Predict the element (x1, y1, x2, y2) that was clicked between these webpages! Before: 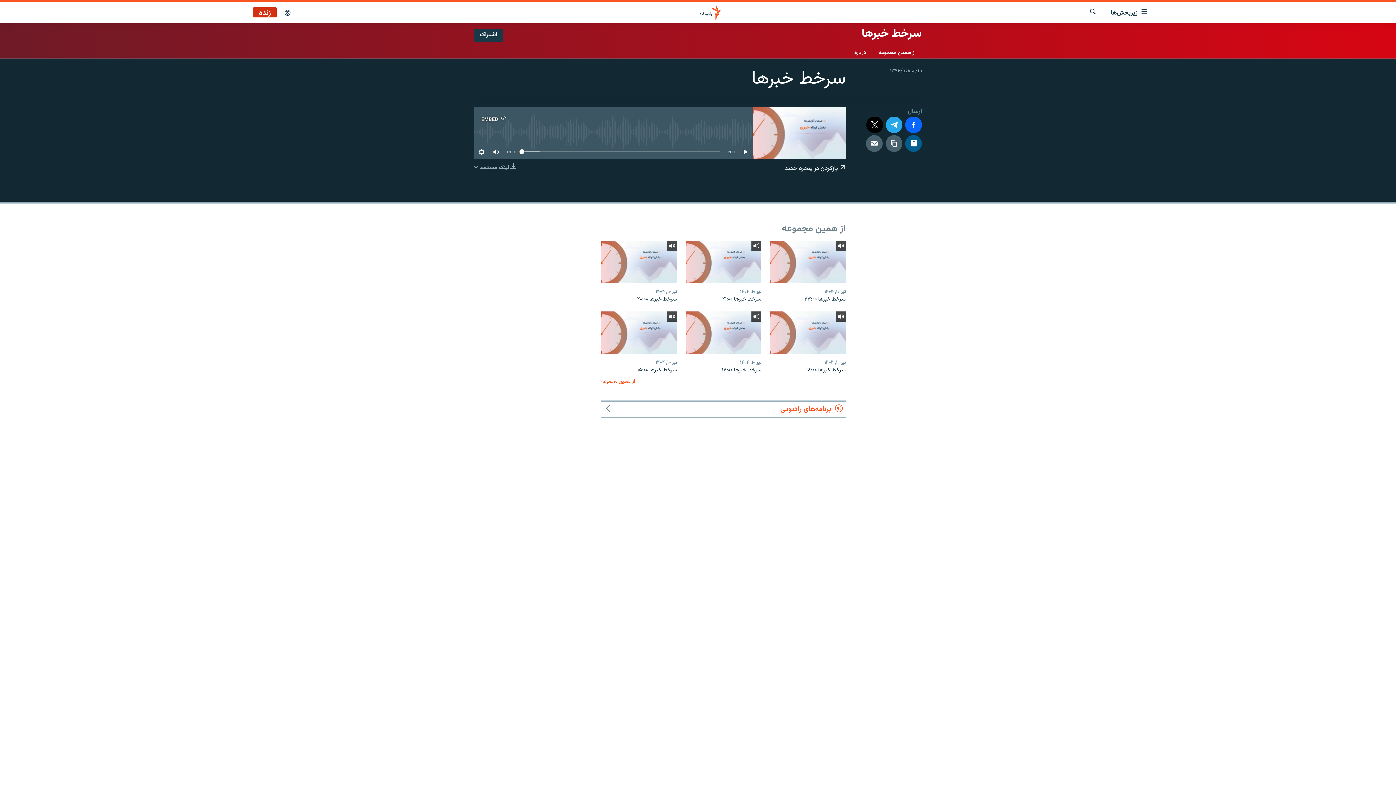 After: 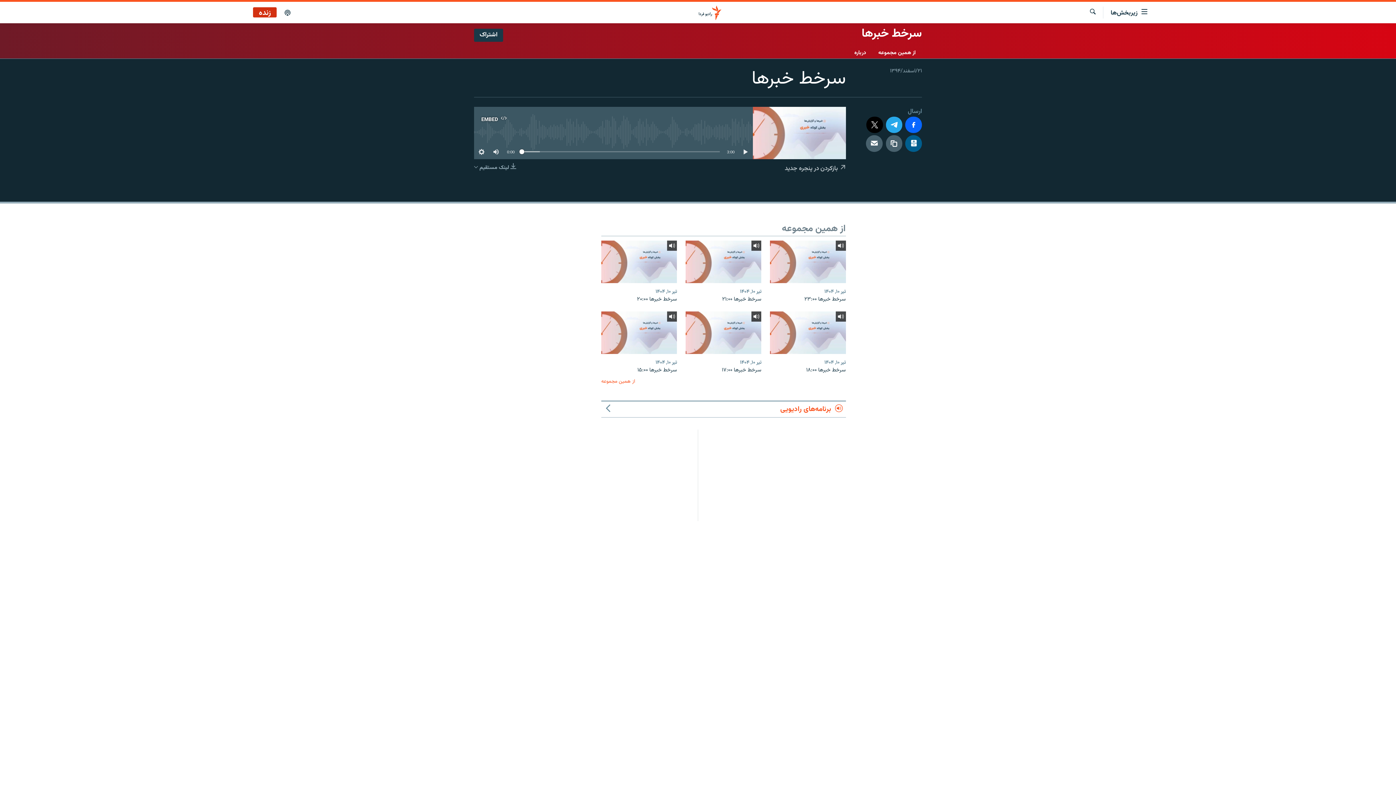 Action: bbox: (784, 159, 846, 177) label:  بازکردن در پنجره جدید